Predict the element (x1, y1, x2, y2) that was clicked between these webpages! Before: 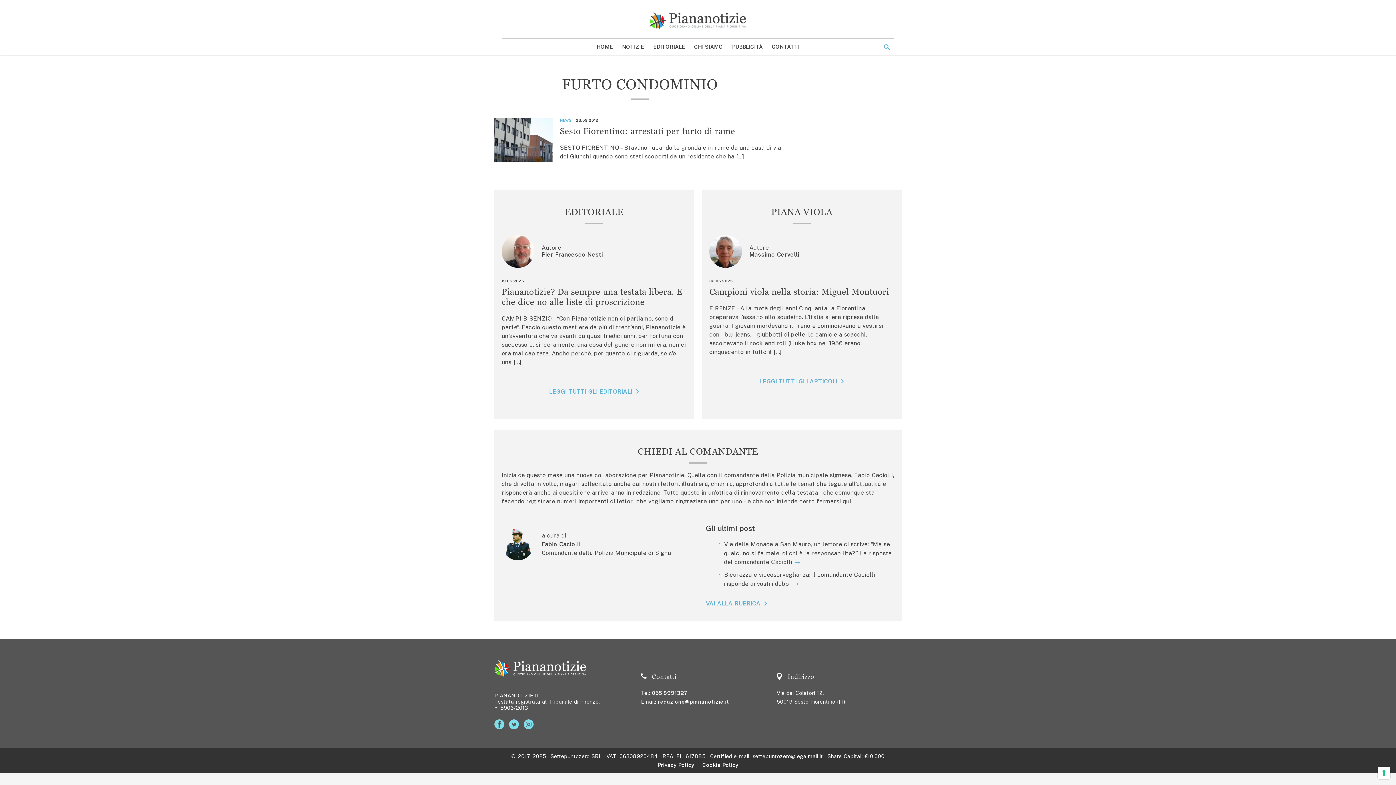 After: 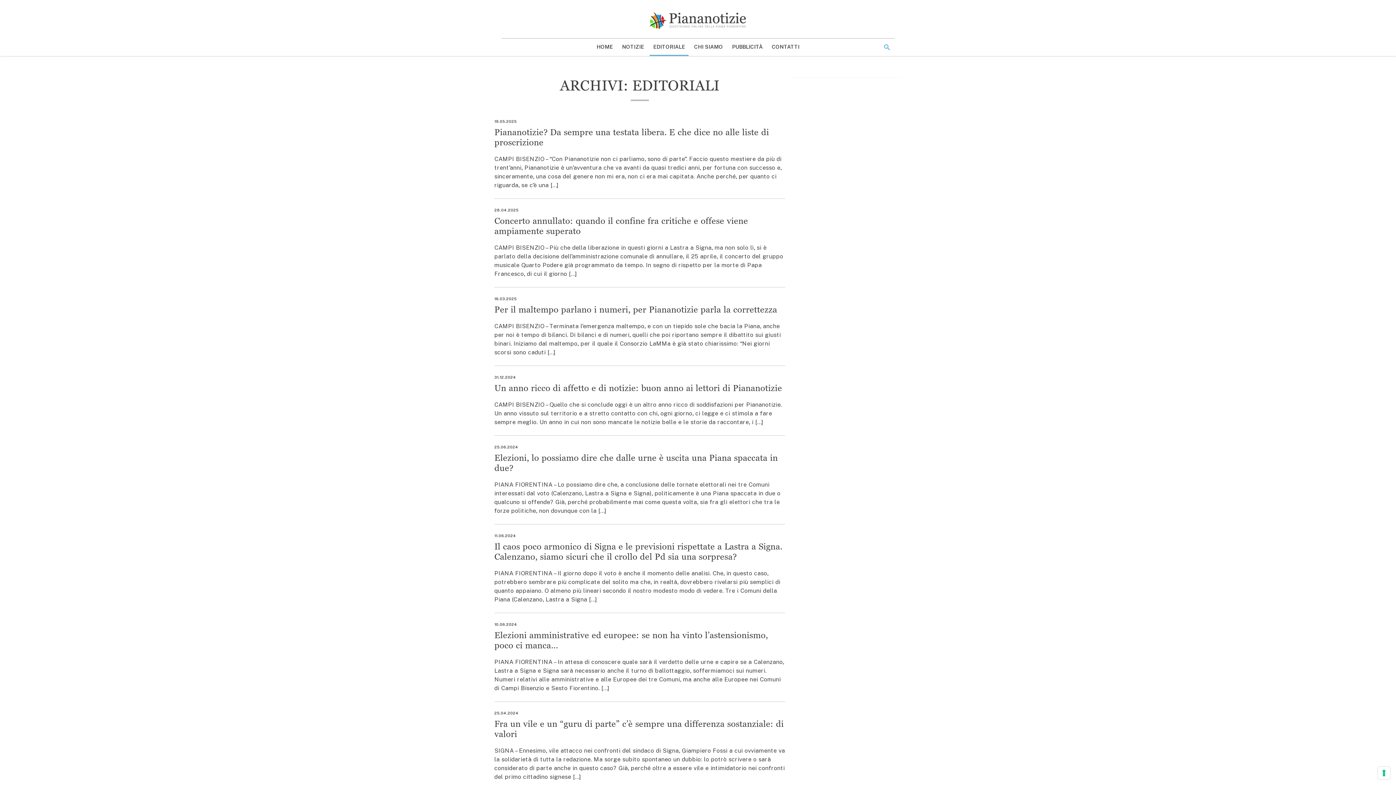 Action: label: EDITORIALE bbox: (649, 38, 688, 54)